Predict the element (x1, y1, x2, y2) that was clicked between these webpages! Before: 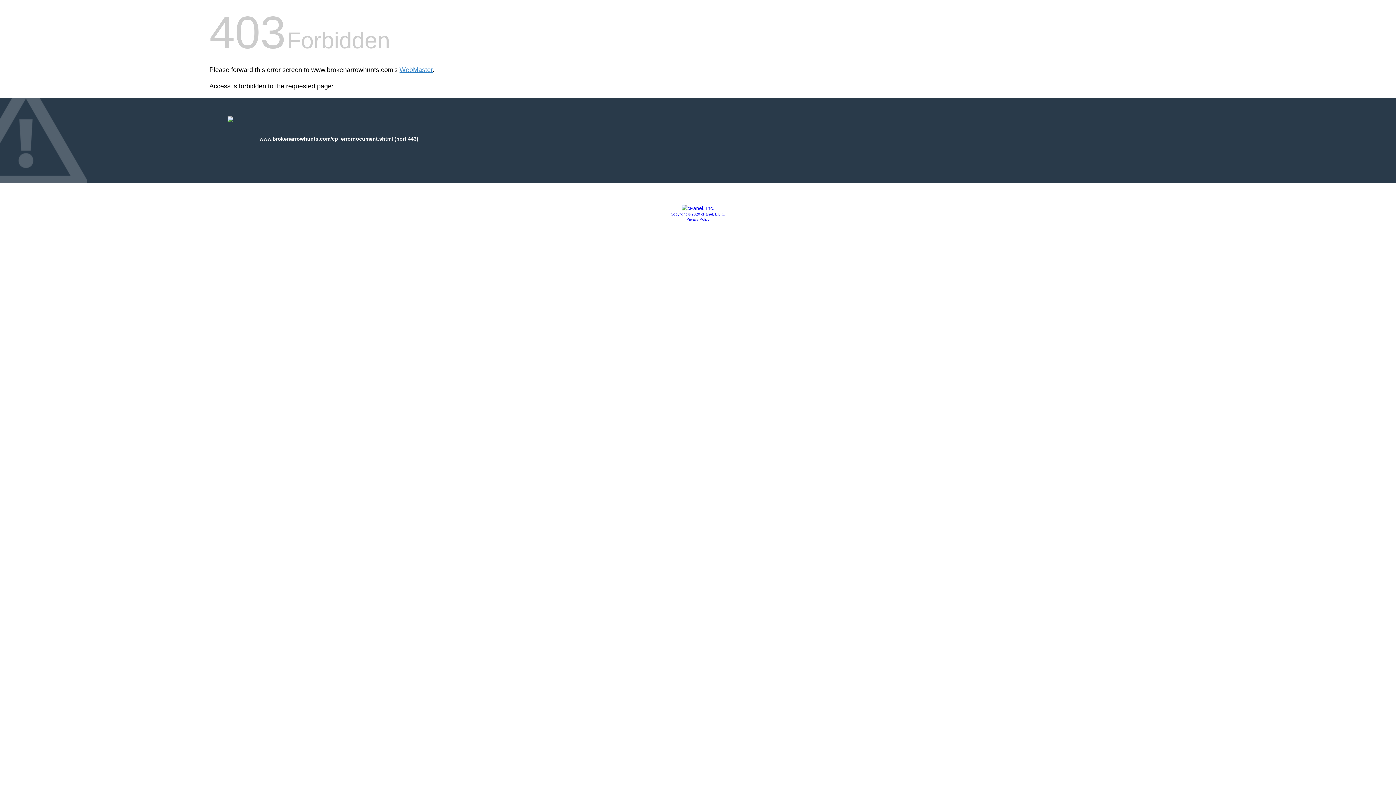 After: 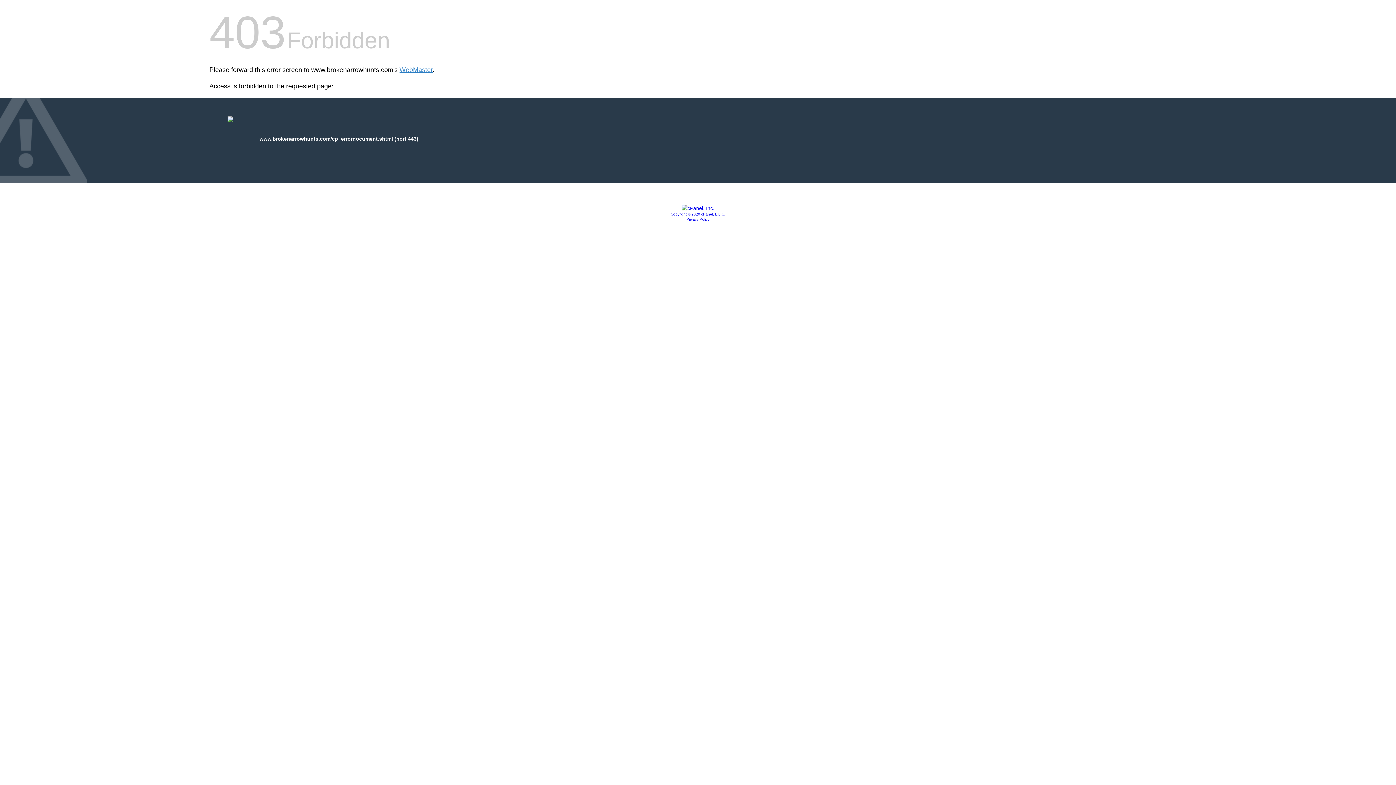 Action: label: Copyright © 2020 cPanel, L.L.C. bbox: (670, 212, 725, 216)